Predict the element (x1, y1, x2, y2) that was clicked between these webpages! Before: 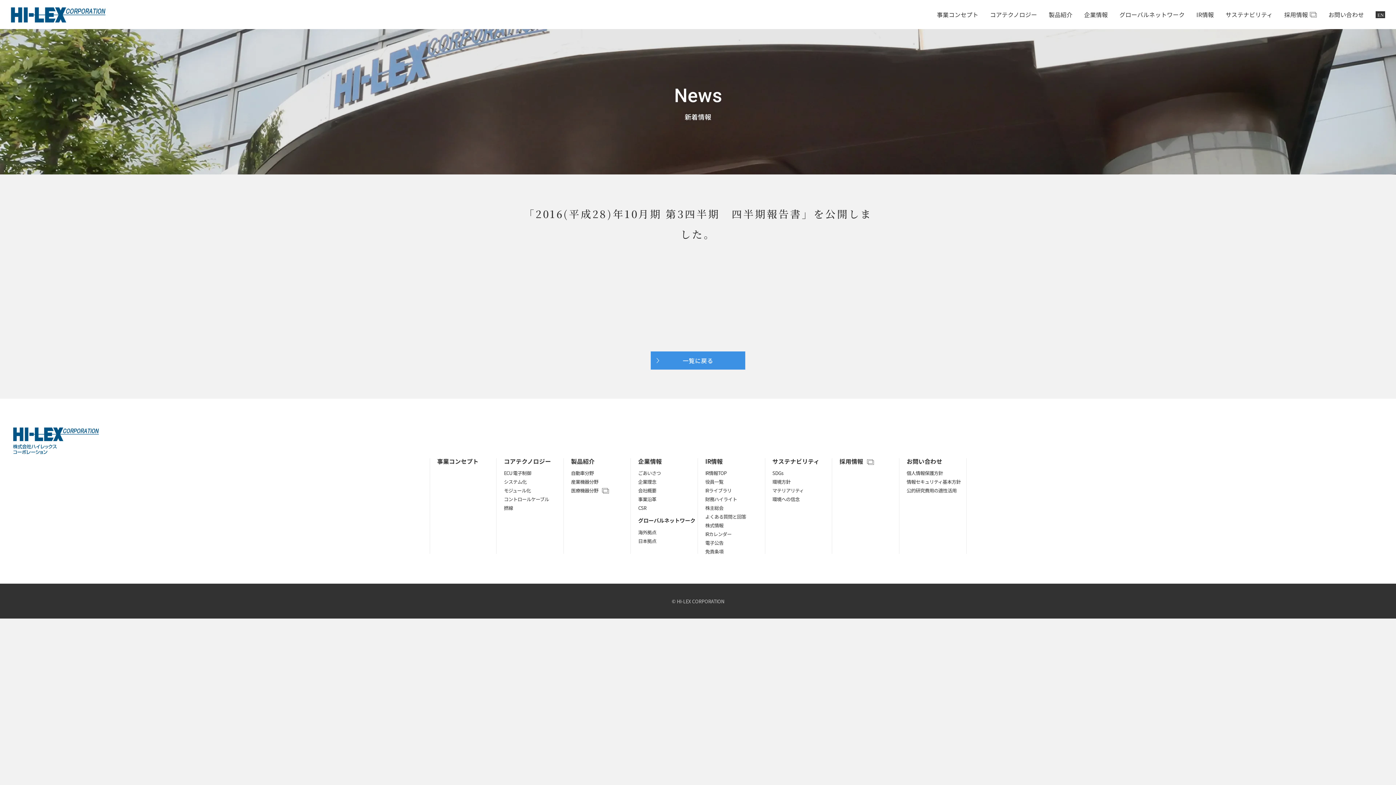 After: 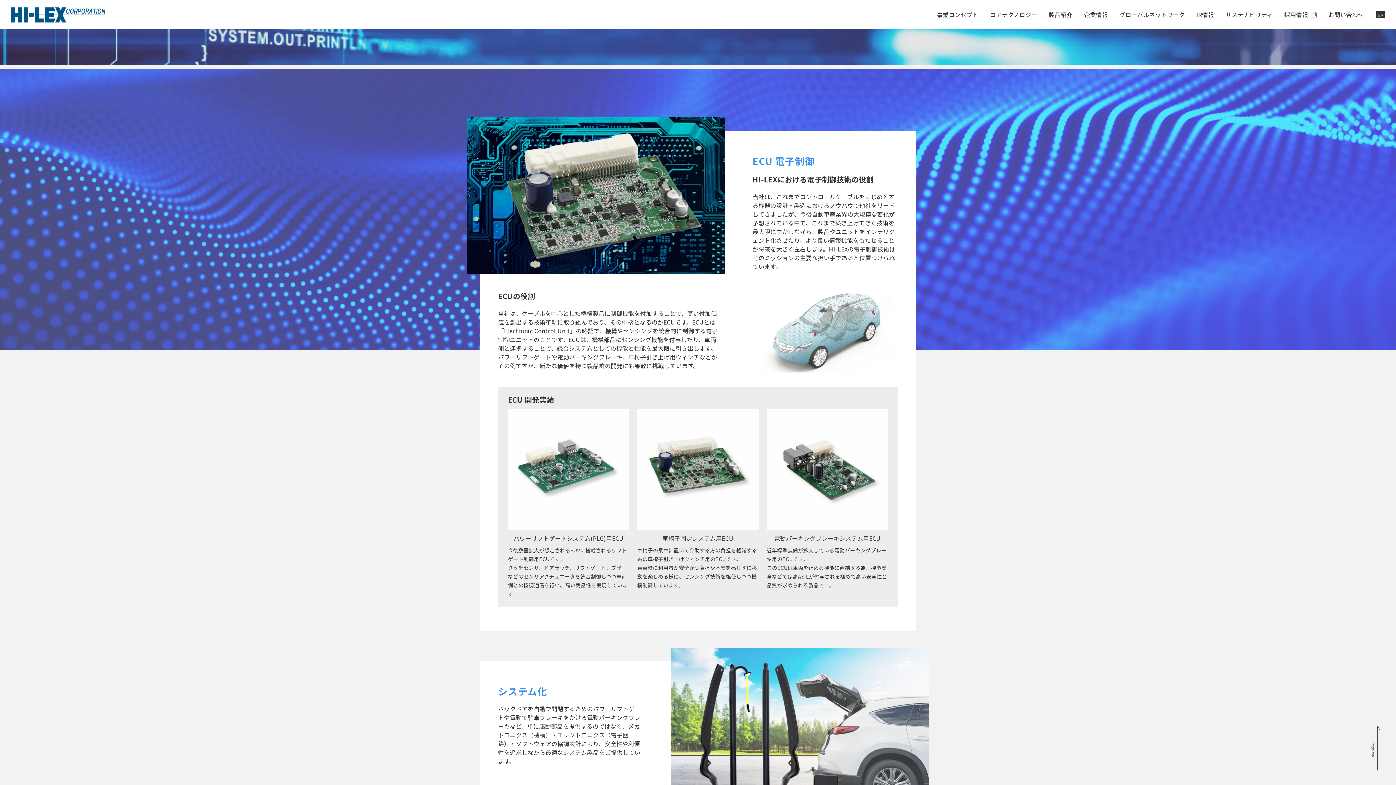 Action: bbox: (504, 470, 563, 475) label: ECU 電子制御